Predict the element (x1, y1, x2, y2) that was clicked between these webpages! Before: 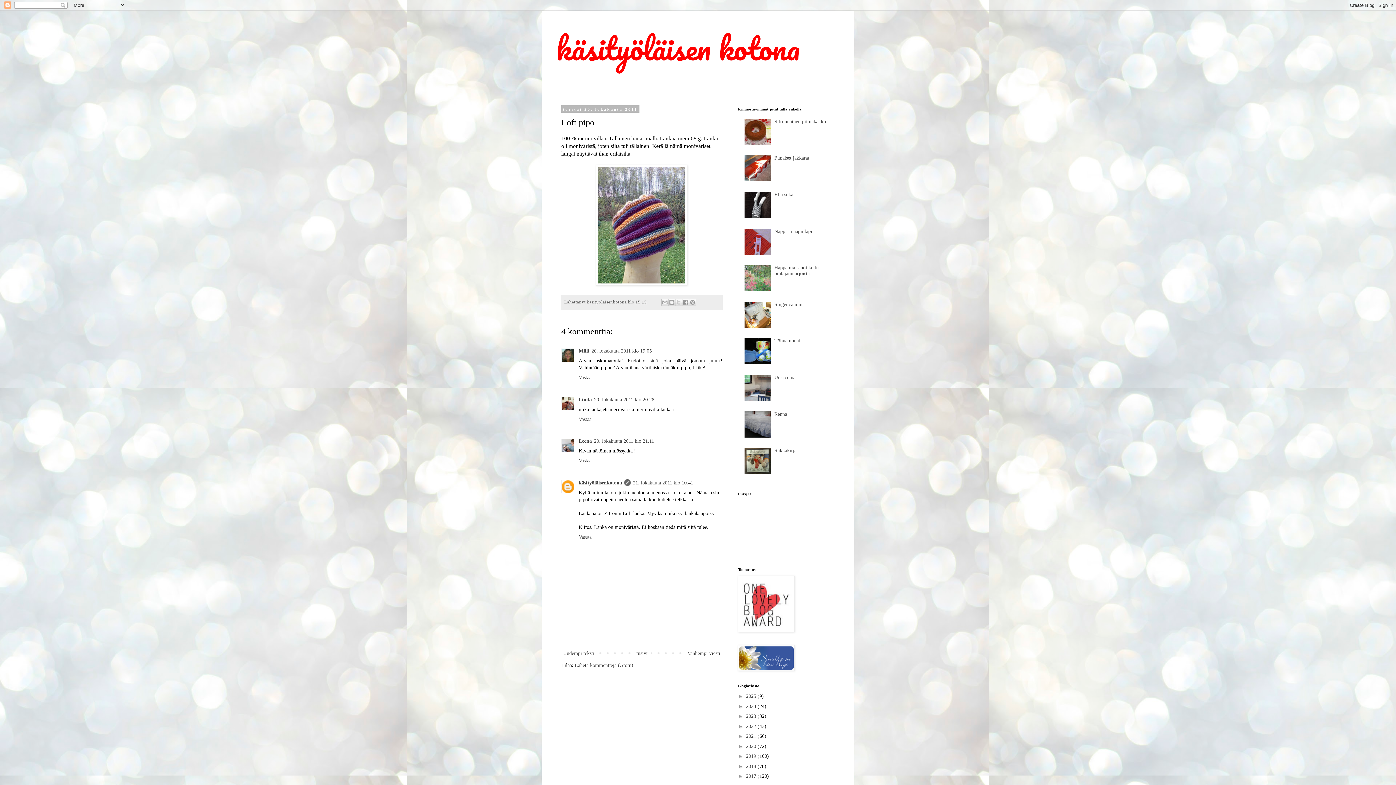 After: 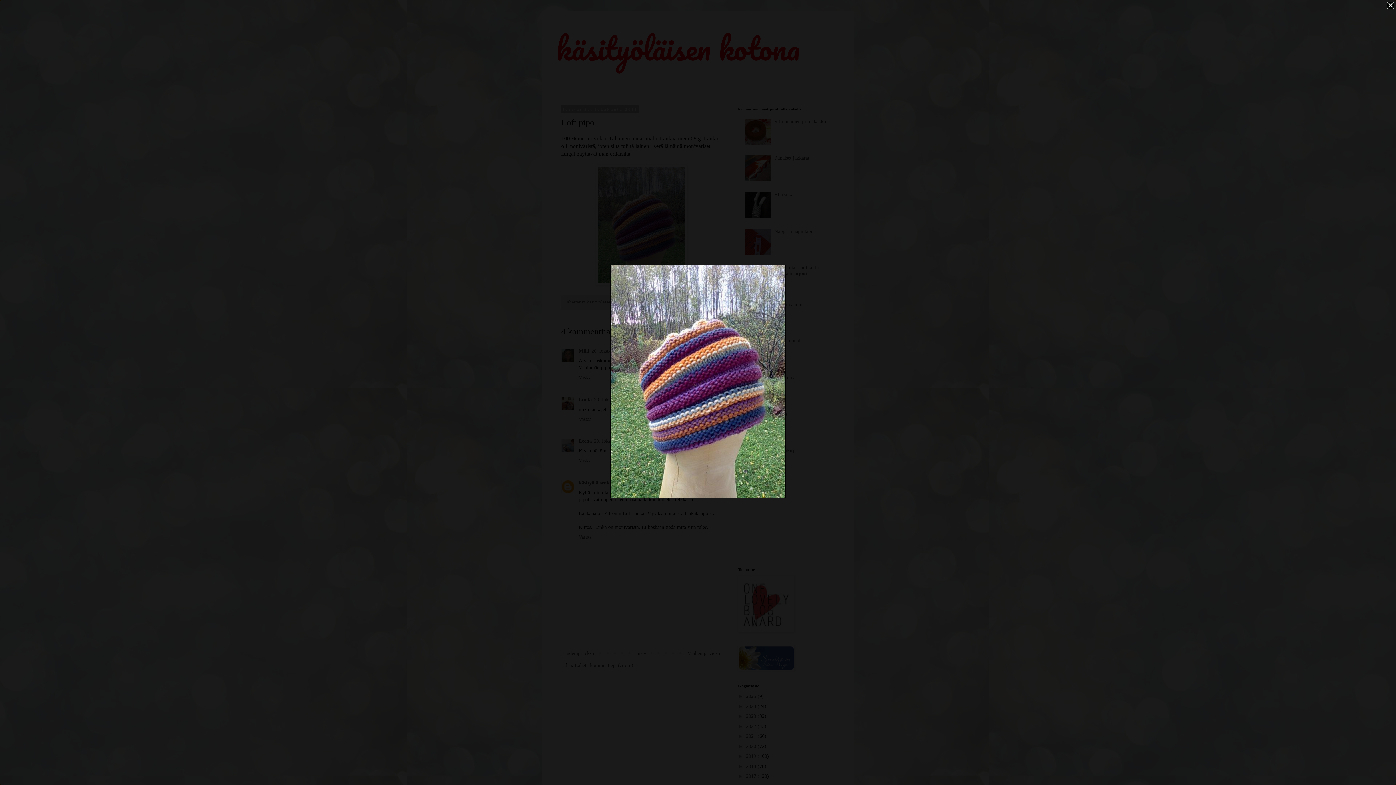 Action: bbox: (596, 280, 687, 286)